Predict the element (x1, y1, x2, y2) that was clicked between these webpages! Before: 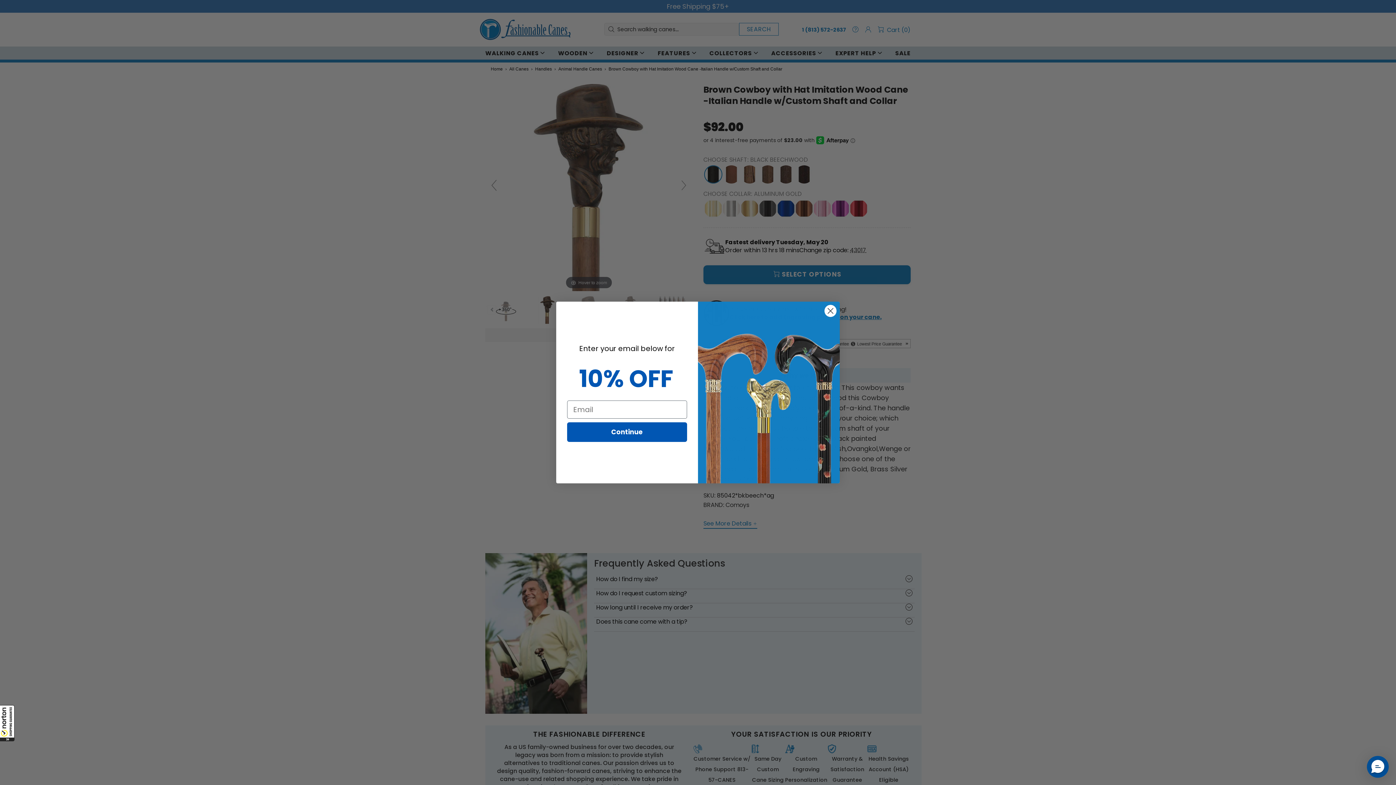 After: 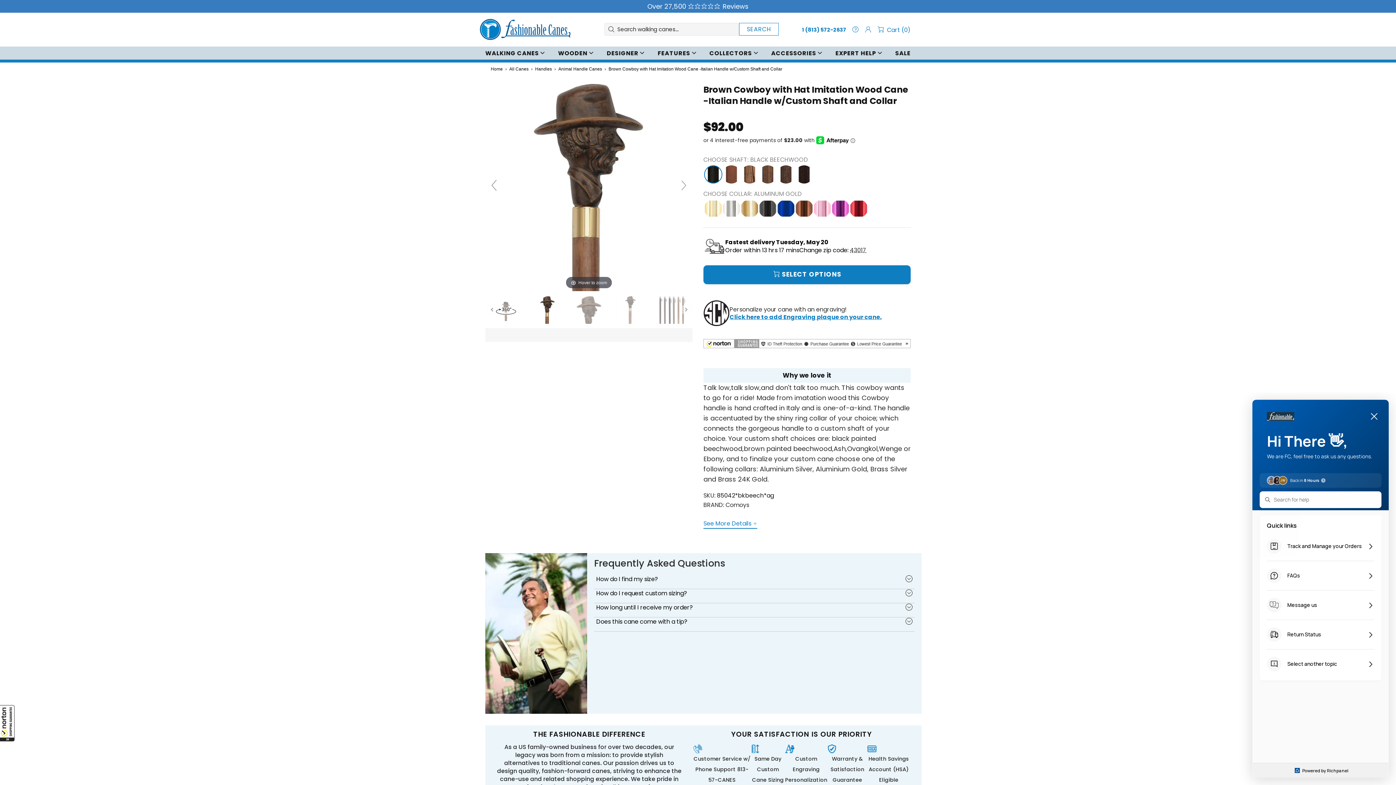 Action: bbox: (1367, 756, 1389, 778) label: Messenger Dummy Widget